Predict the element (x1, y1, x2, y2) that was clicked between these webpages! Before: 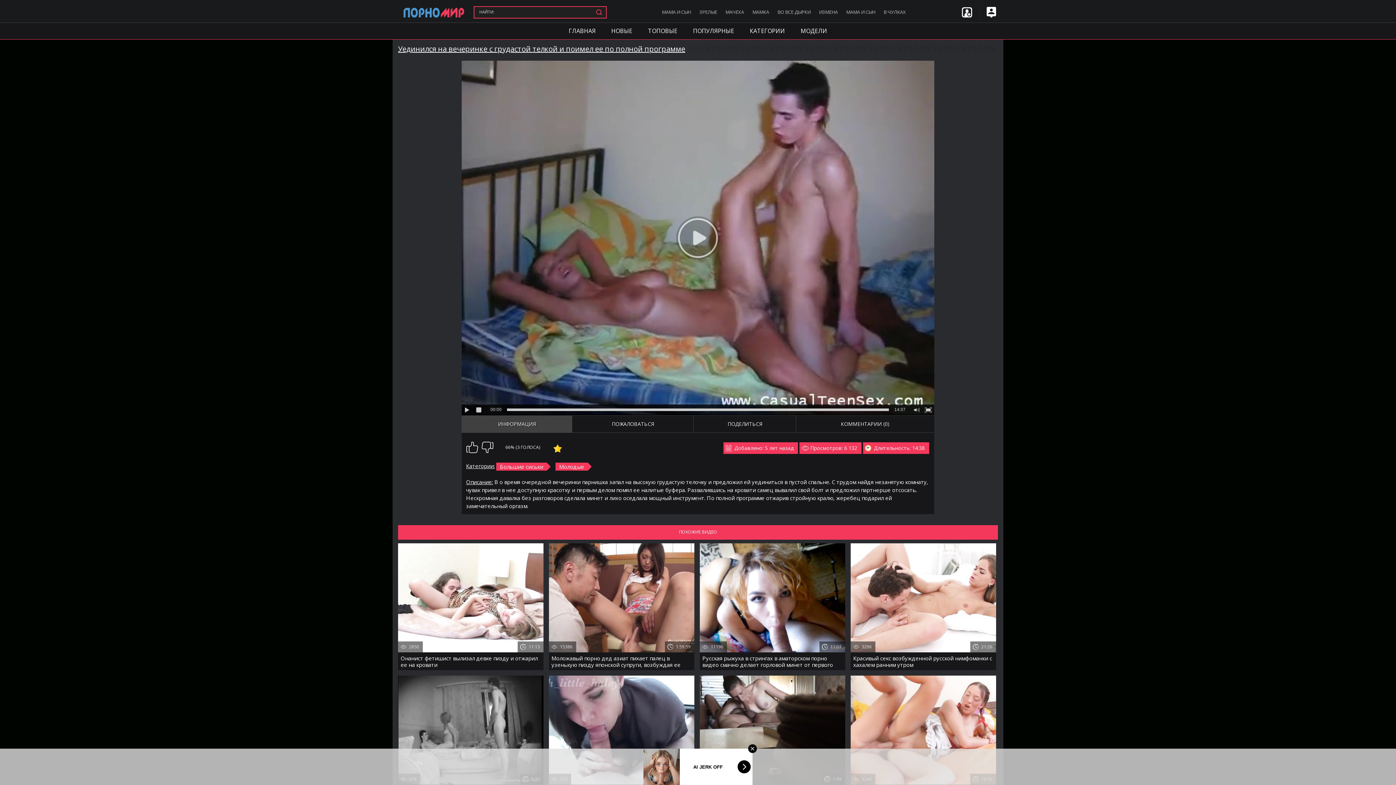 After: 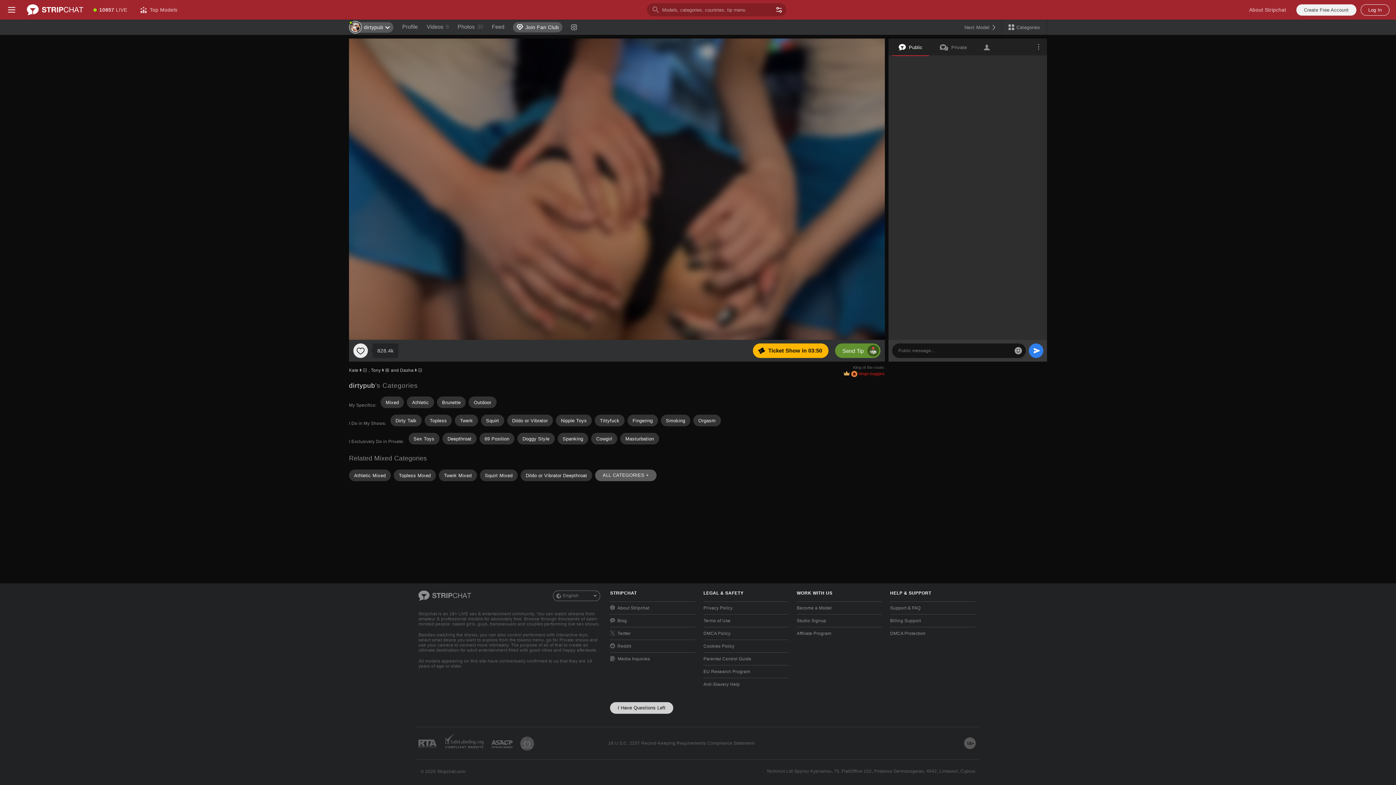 Action: bbox: (850, 543, 996, 668) label: 21:26
3296
Красивый секс возбужденной русской нимфоманки с хахалем ранним утром